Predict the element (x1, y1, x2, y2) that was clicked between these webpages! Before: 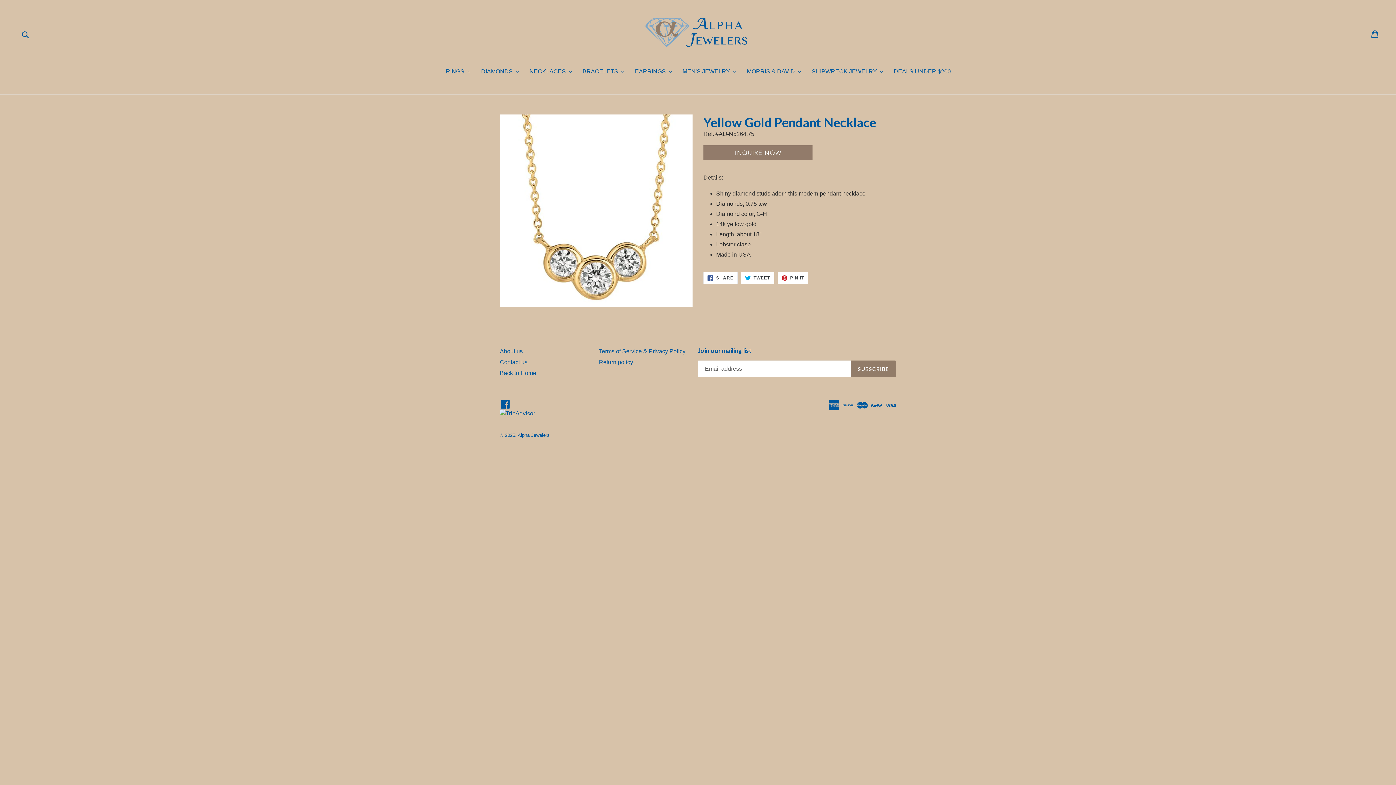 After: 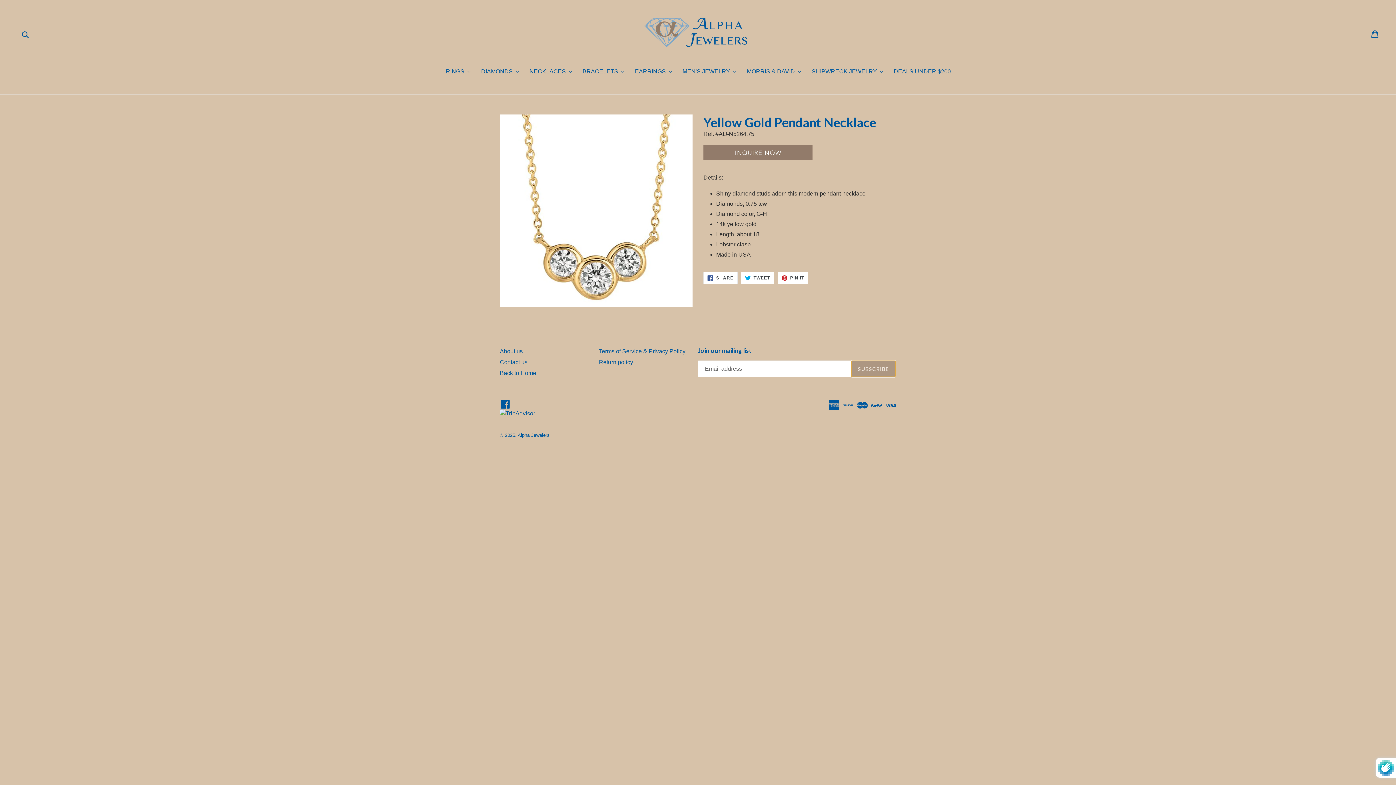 Action: label: SUBSCRIBE bbox: (851, 360, 896, 377)